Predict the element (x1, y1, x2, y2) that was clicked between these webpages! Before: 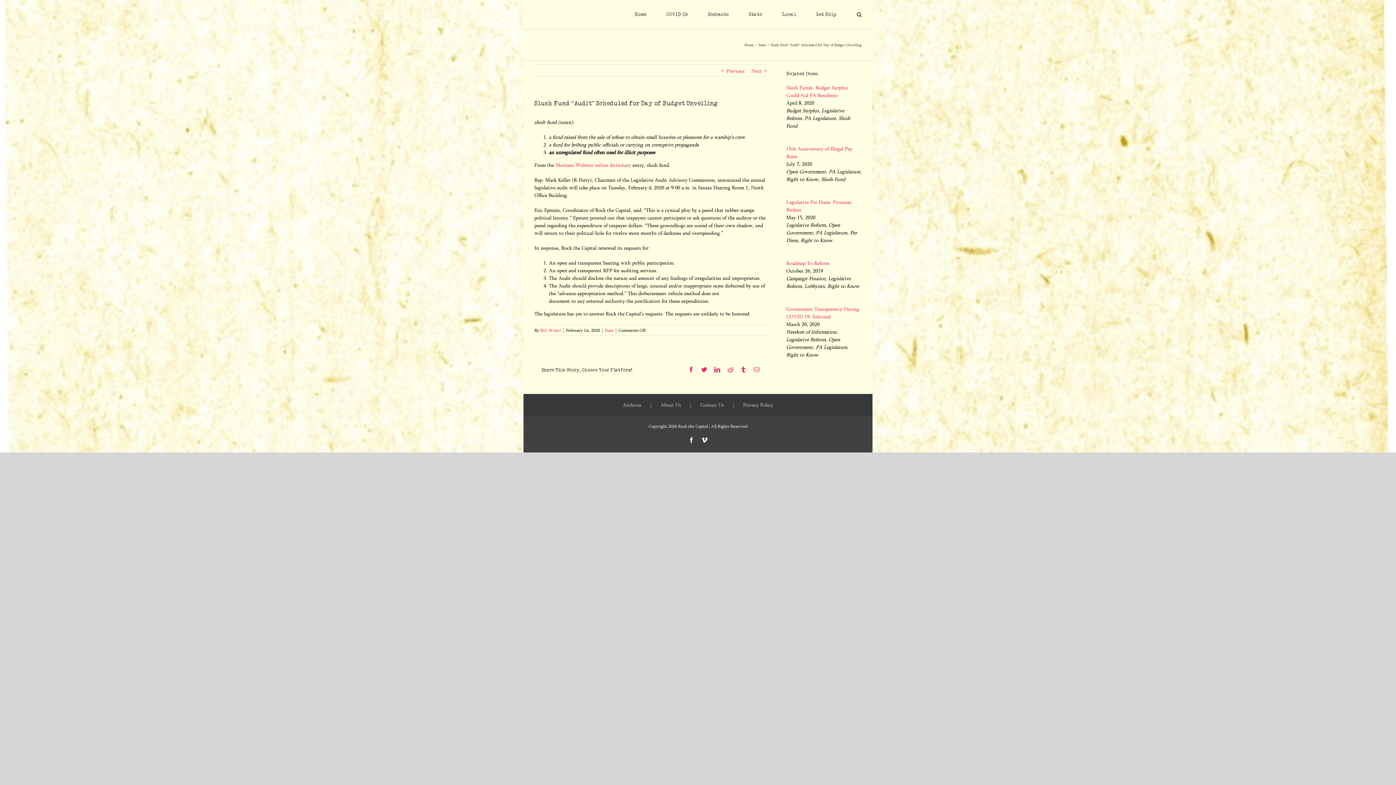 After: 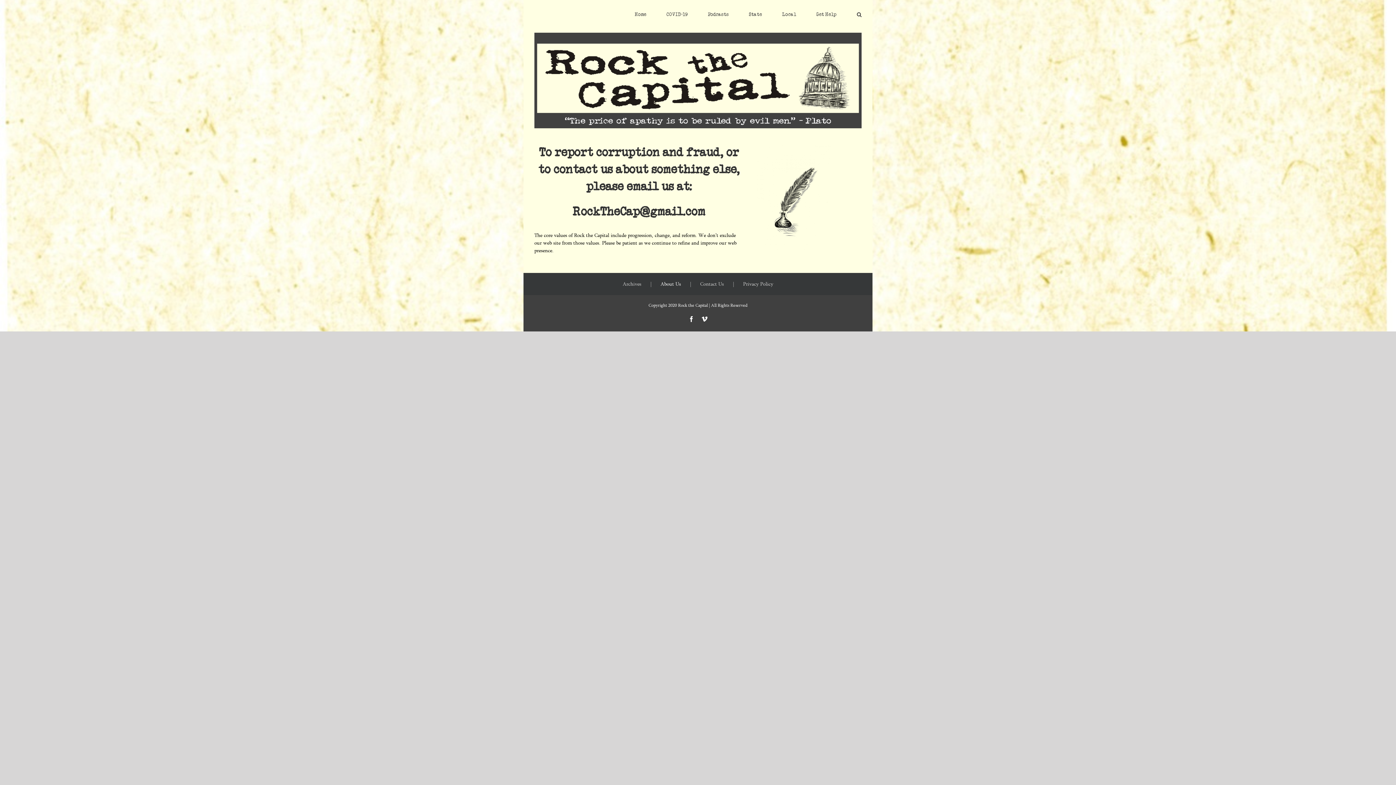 Action: label: About Us bbox: (660, 401, 700, 408)